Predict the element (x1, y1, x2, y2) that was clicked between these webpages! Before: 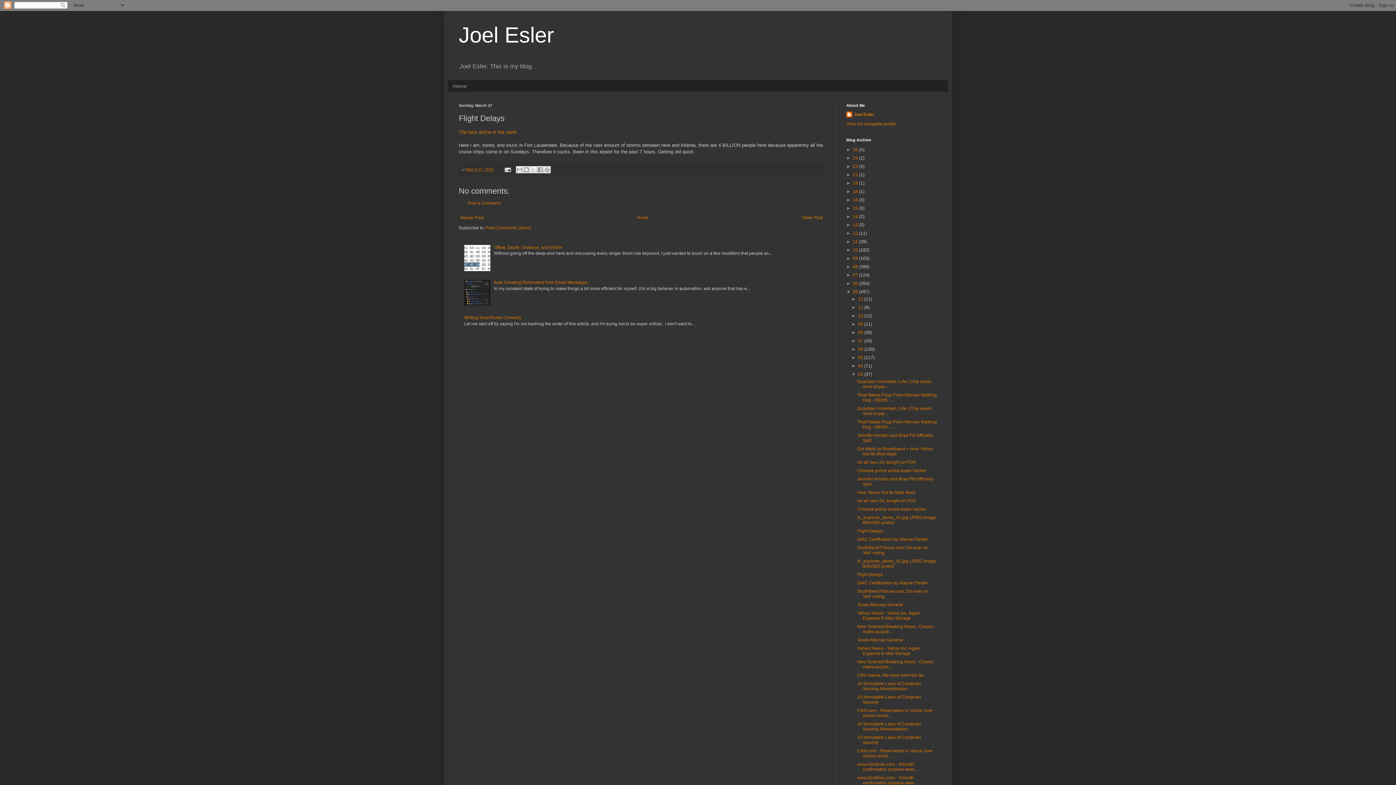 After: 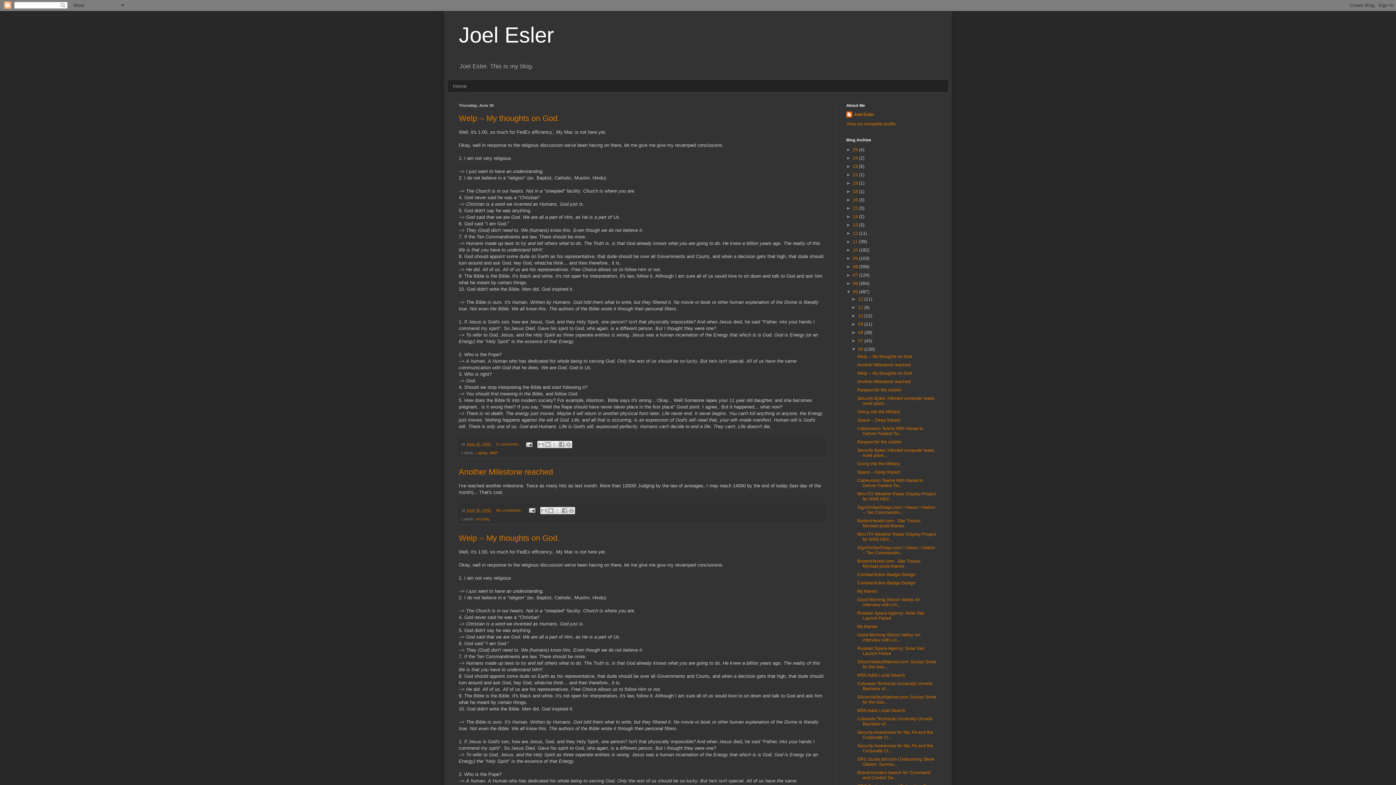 Action: bbox: (858, 346, 864, 352) label: 06 